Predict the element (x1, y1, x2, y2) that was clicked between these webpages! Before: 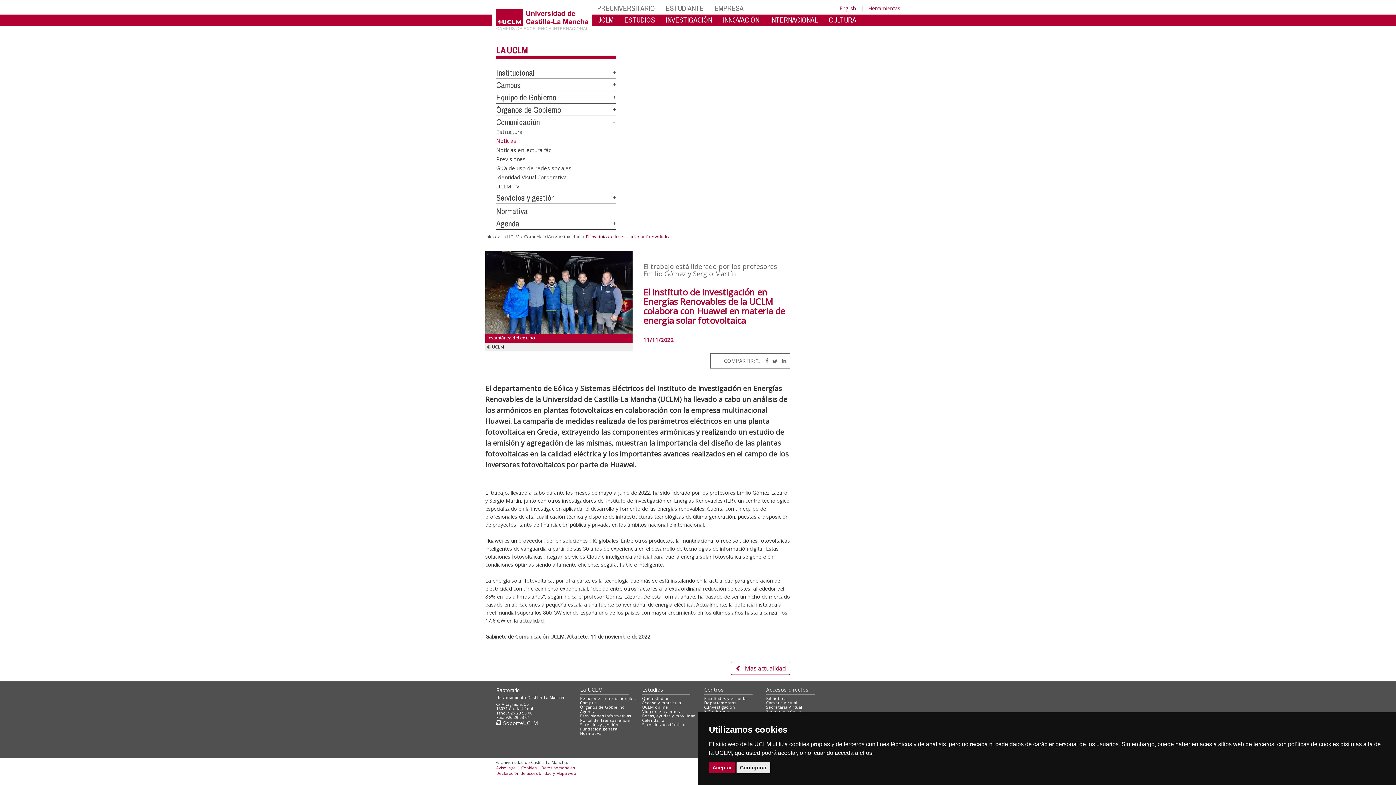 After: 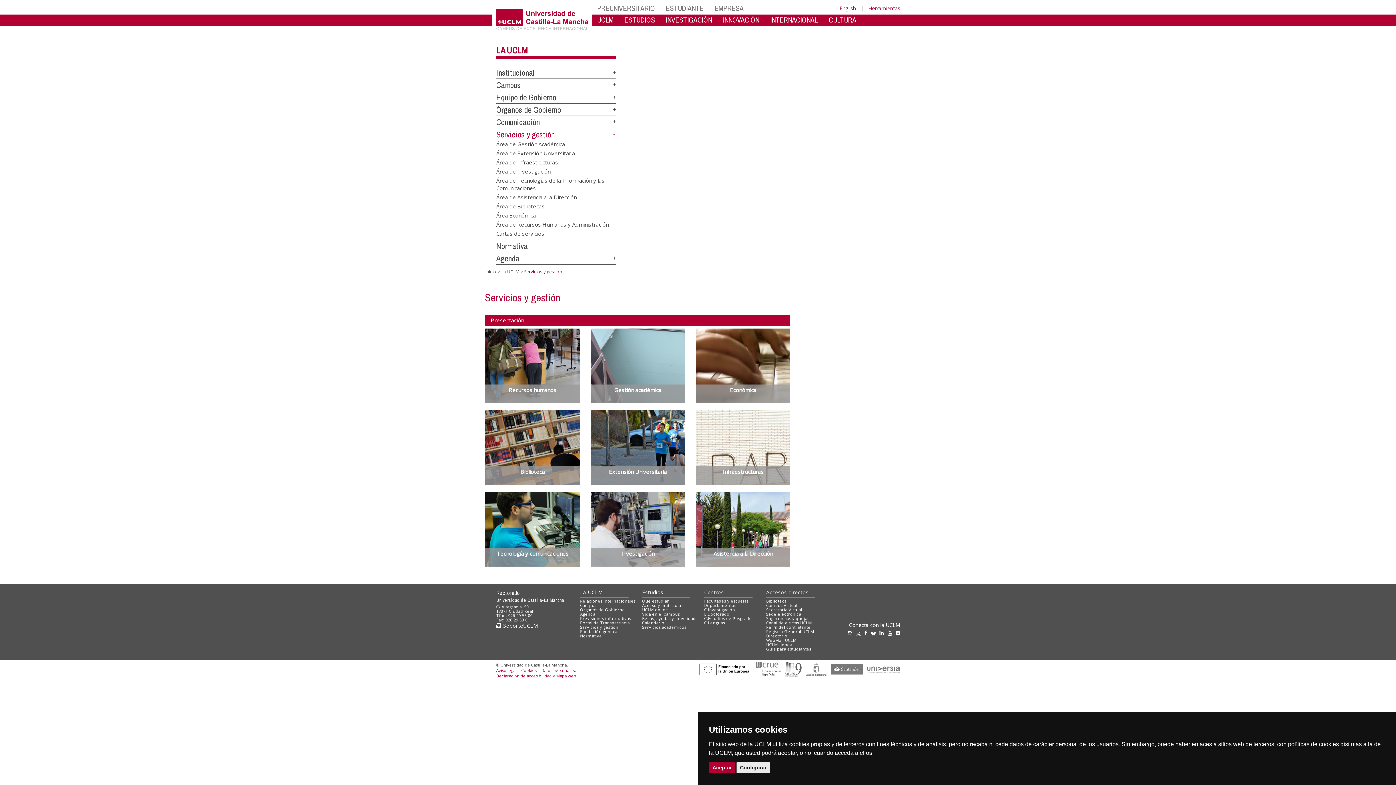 Action: bbox: (496, 192, 554, 203) label: Servicios y gestión